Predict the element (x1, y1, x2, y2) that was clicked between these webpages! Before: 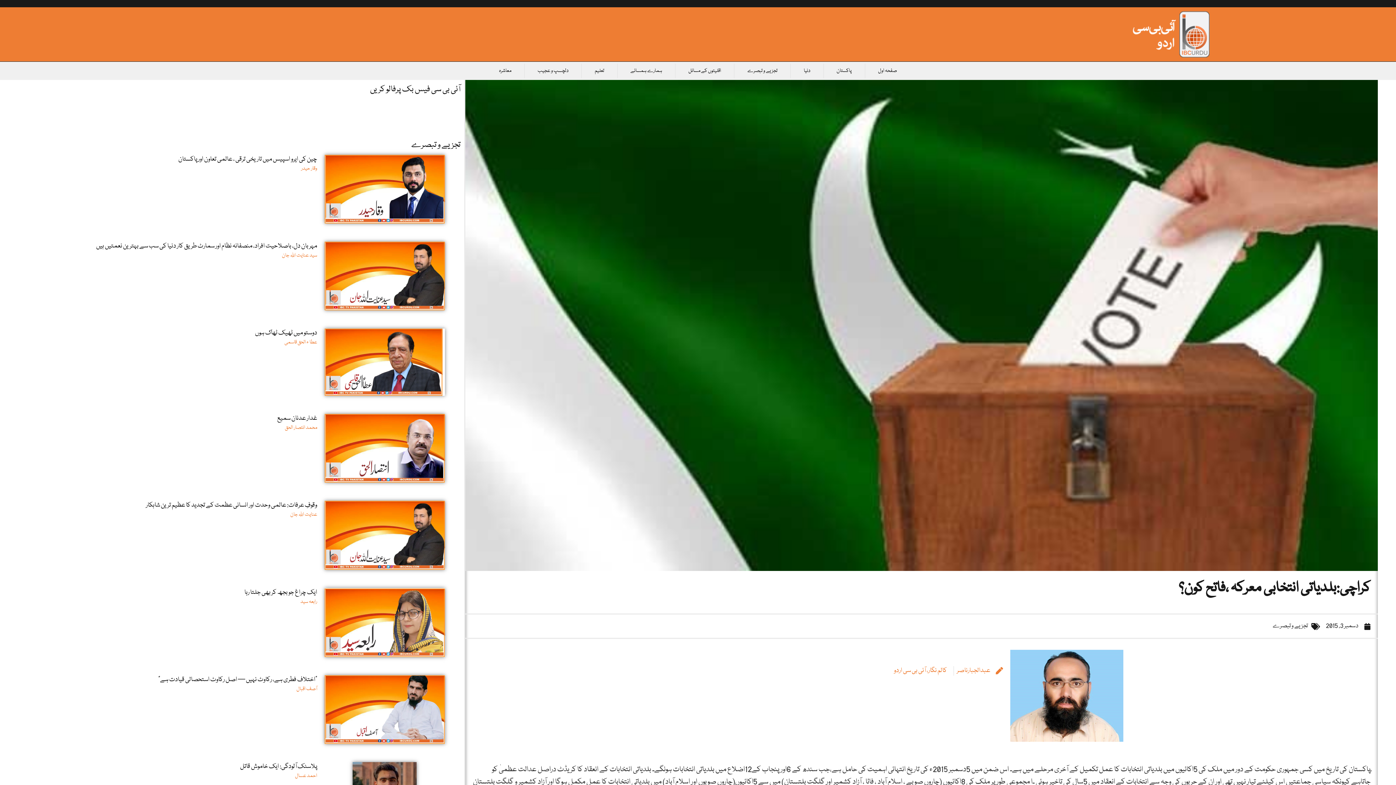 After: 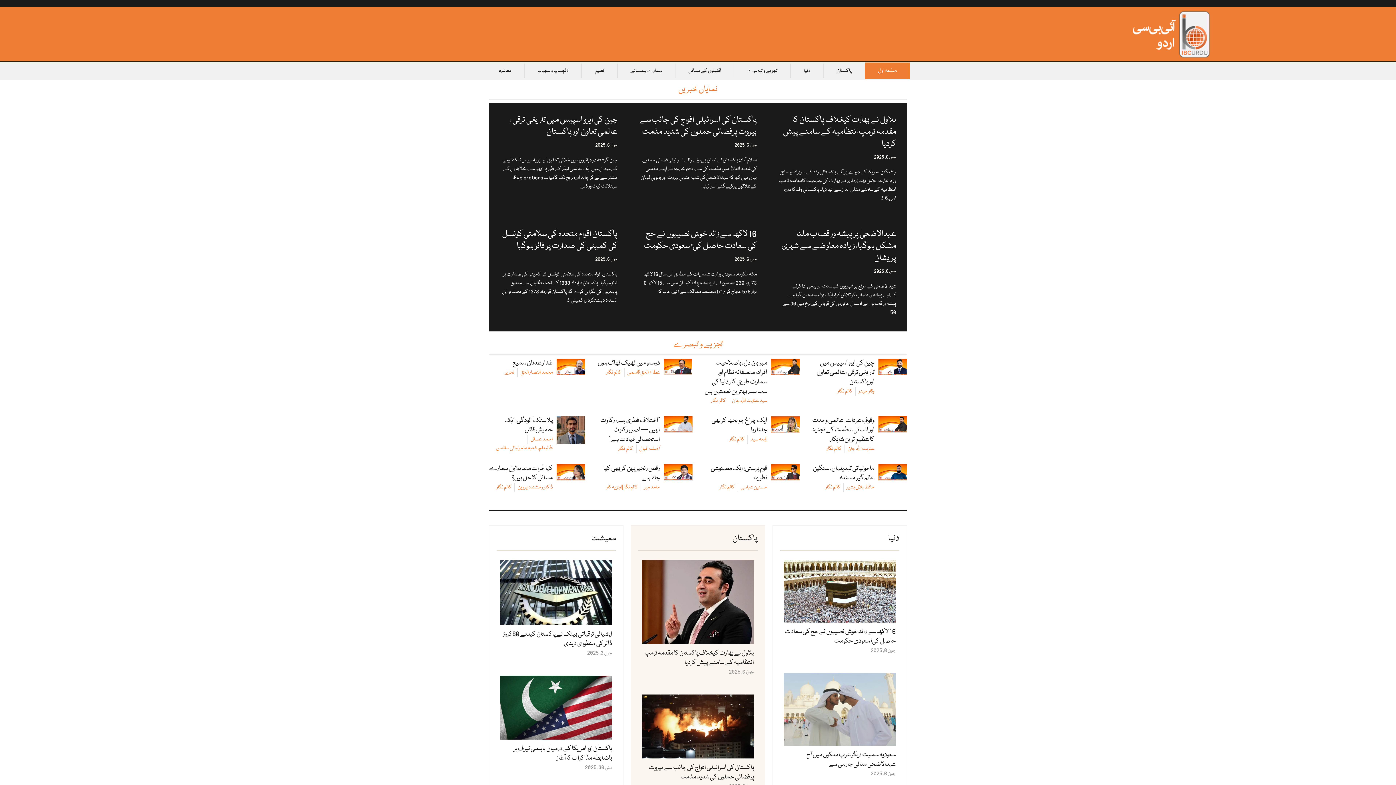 Action: bbox: (865, 62, 910, 79) label: صفحہ اول